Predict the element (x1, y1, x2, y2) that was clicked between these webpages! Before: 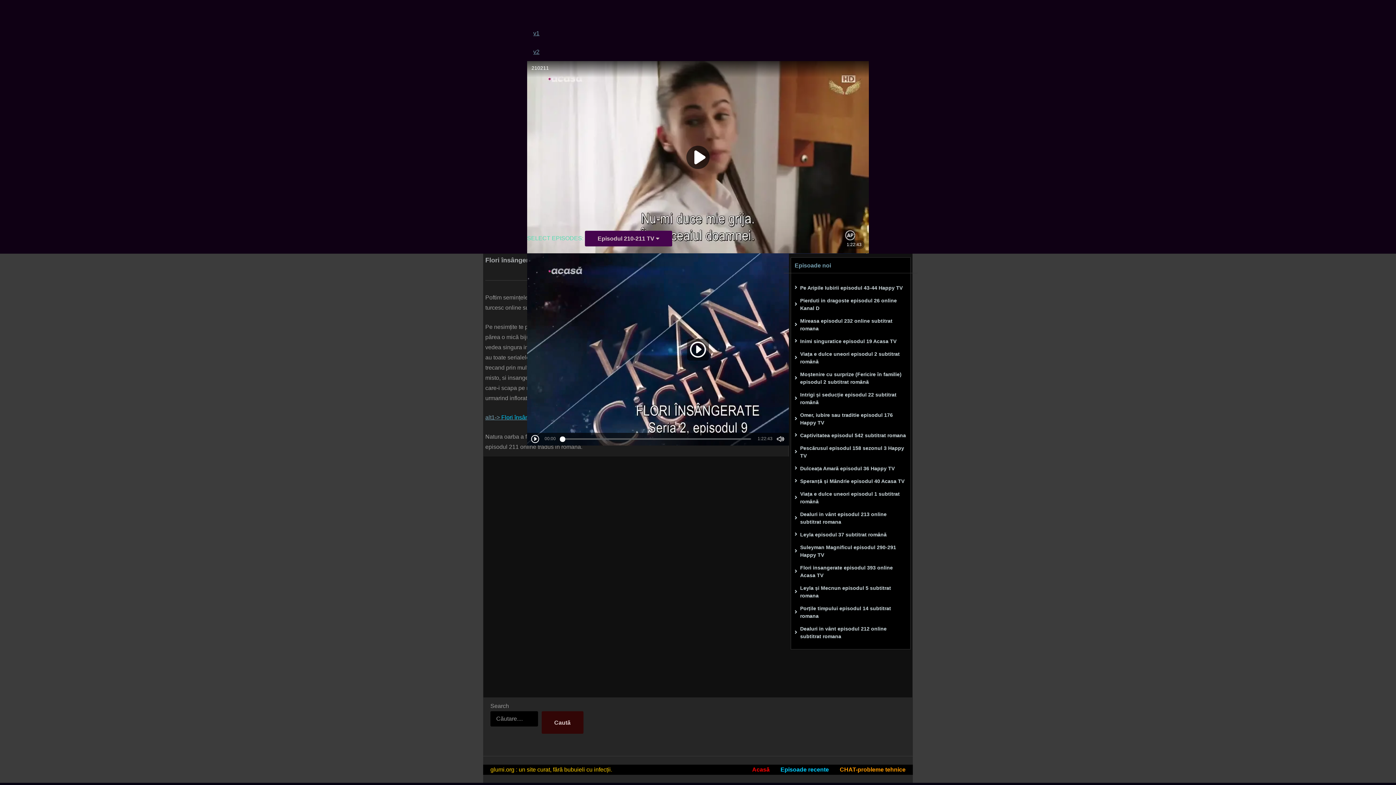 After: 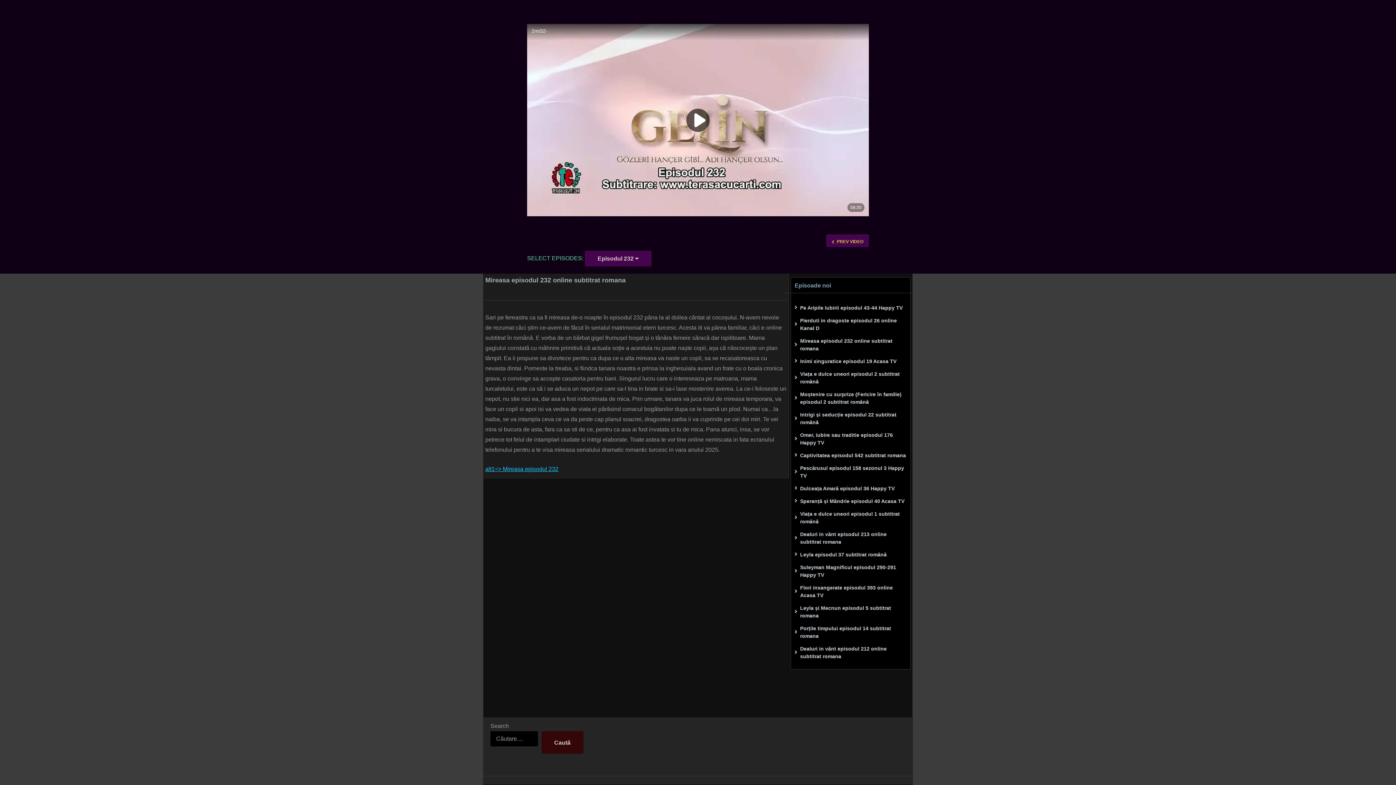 Action: bbox: (794, 317, 906, 332) label: Mireasa episodul 232 online subtitrat romana